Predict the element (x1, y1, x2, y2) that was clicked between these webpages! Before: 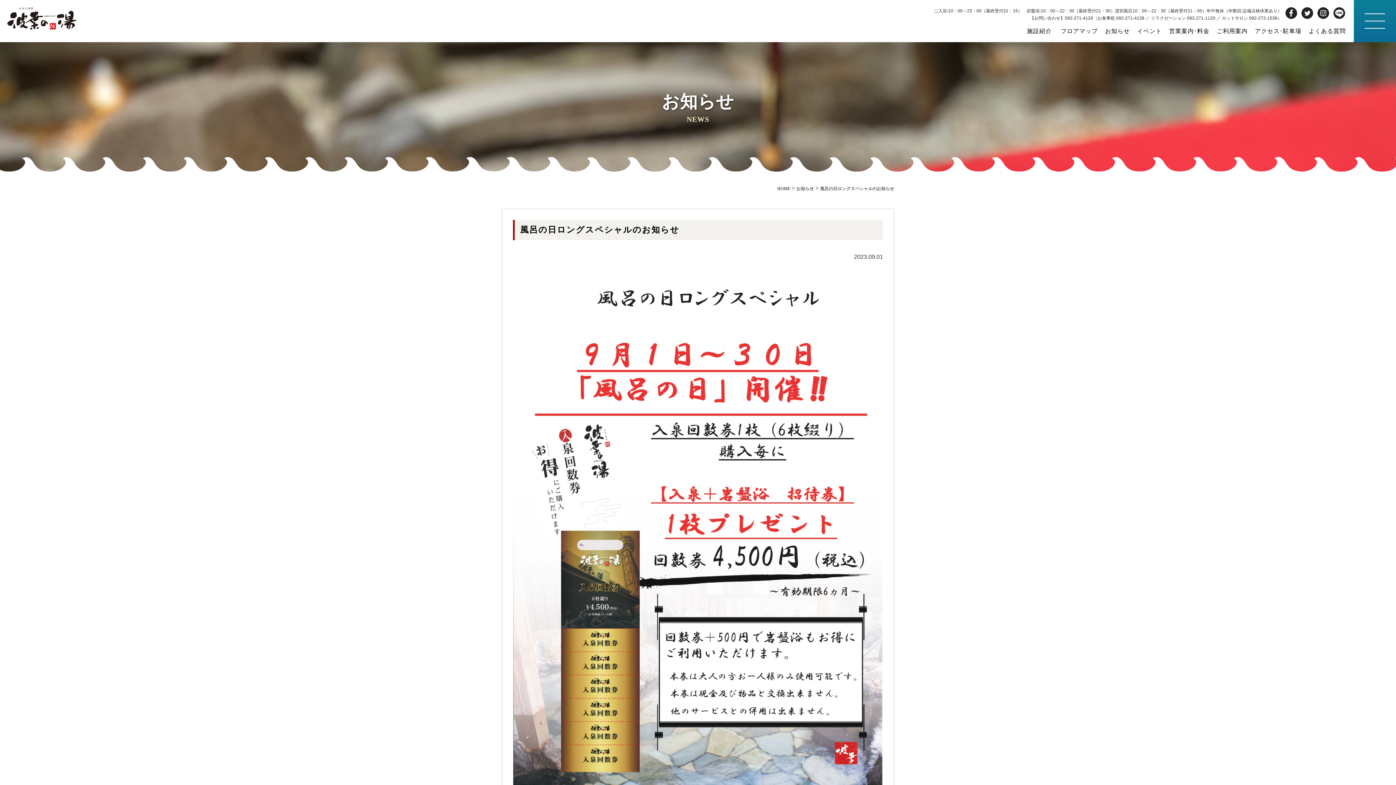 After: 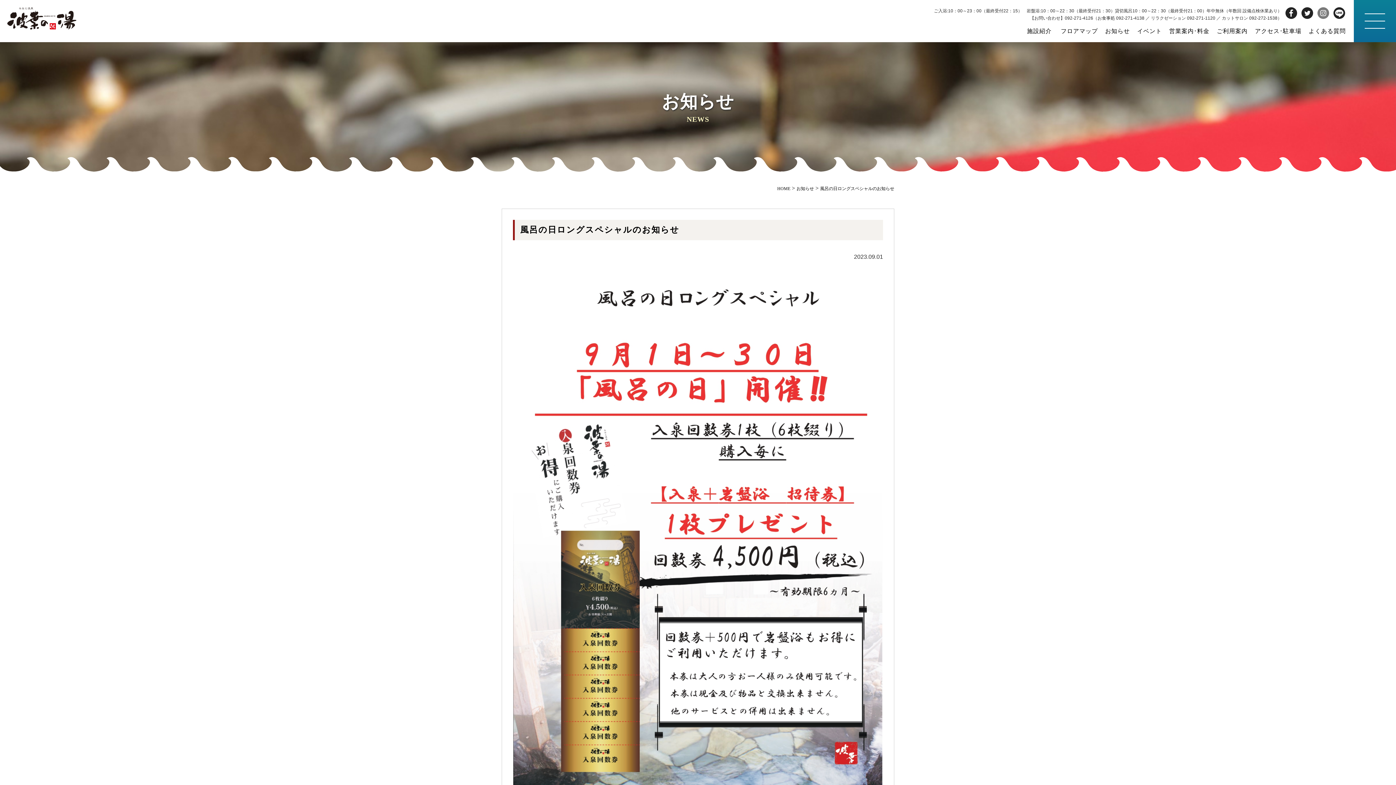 Action: bbox: (1317, 7, 1329, 18)